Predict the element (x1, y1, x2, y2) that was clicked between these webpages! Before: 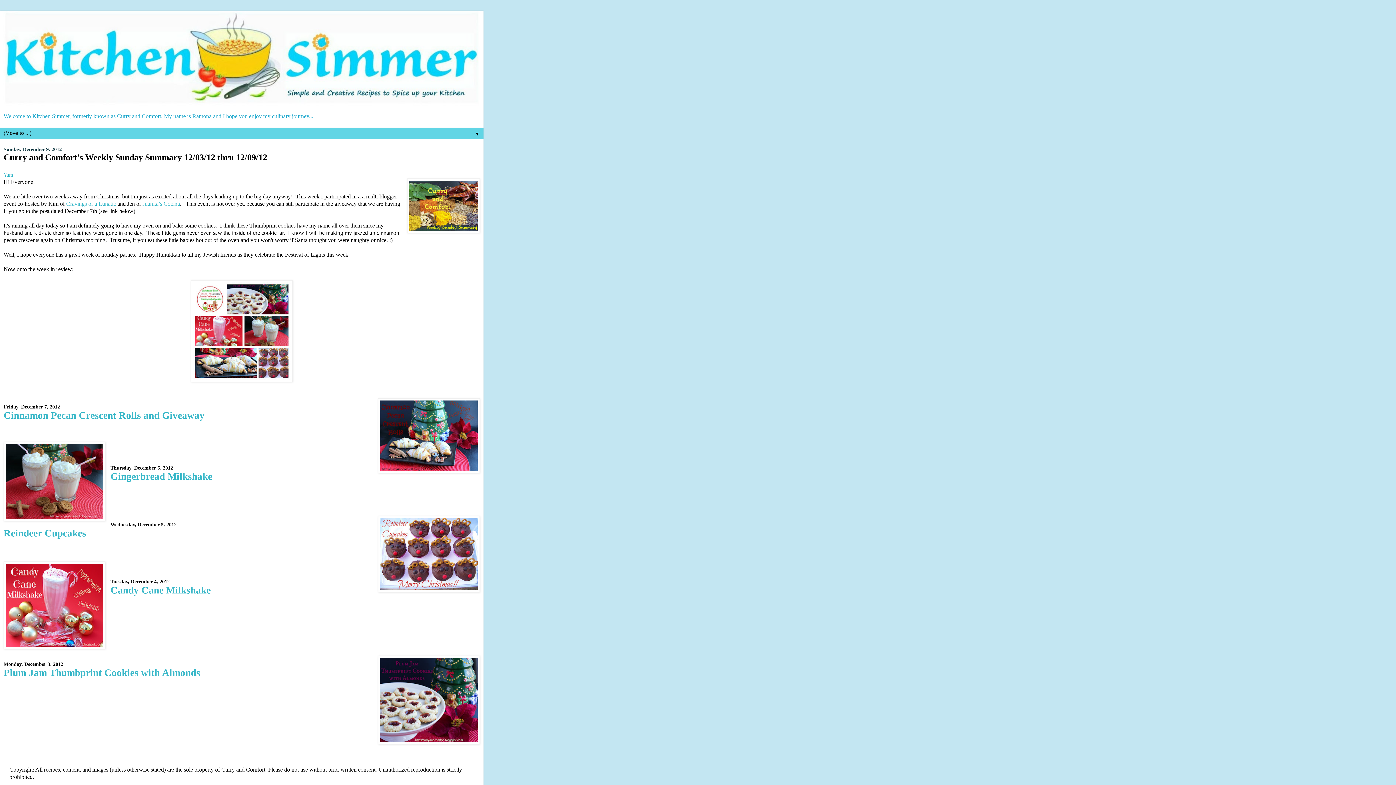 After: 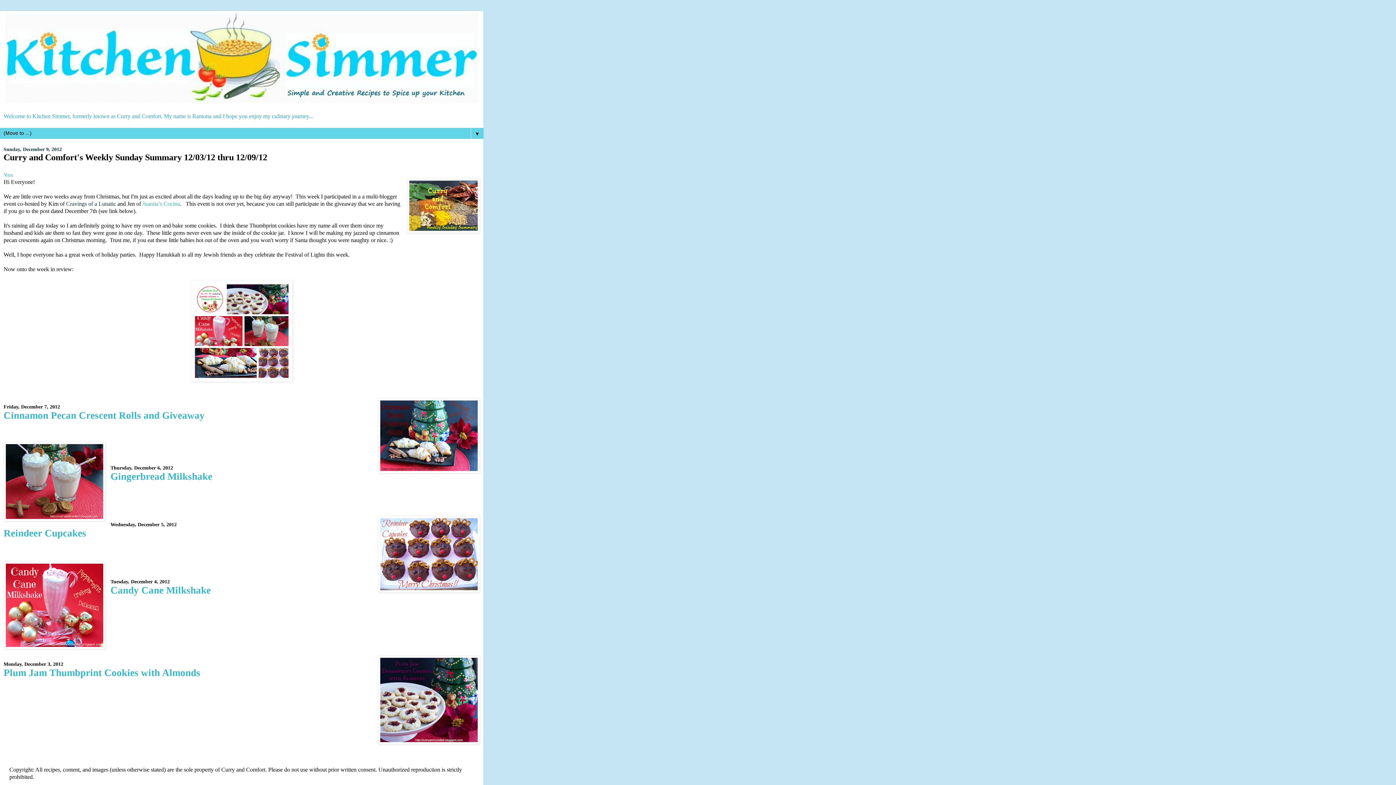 Action: label: Cravings of a Lunatic bbox: (66, 200, 116, 206)